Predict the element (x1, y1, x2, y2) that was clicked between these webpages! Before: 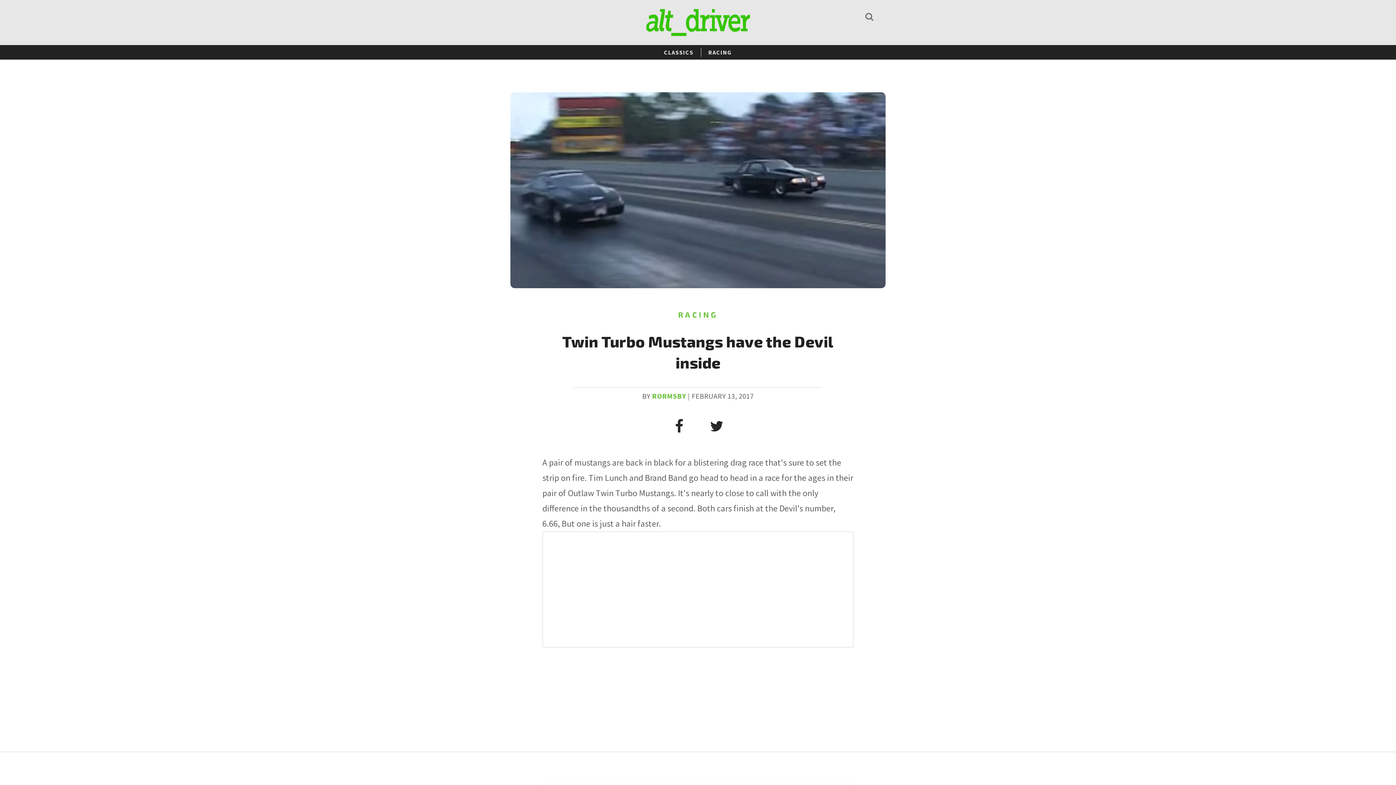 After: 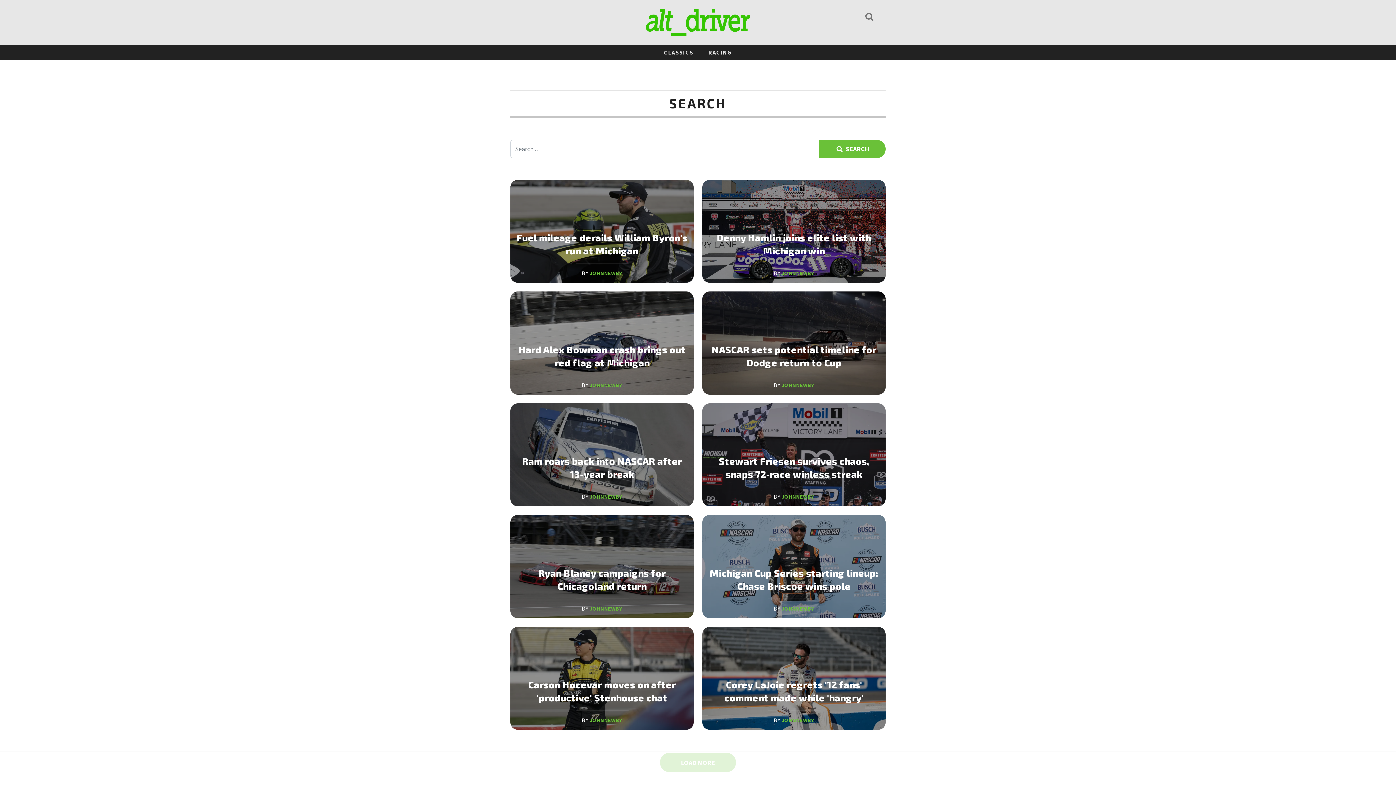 Action: bbox: (863, 10, 875, 22) label: Search